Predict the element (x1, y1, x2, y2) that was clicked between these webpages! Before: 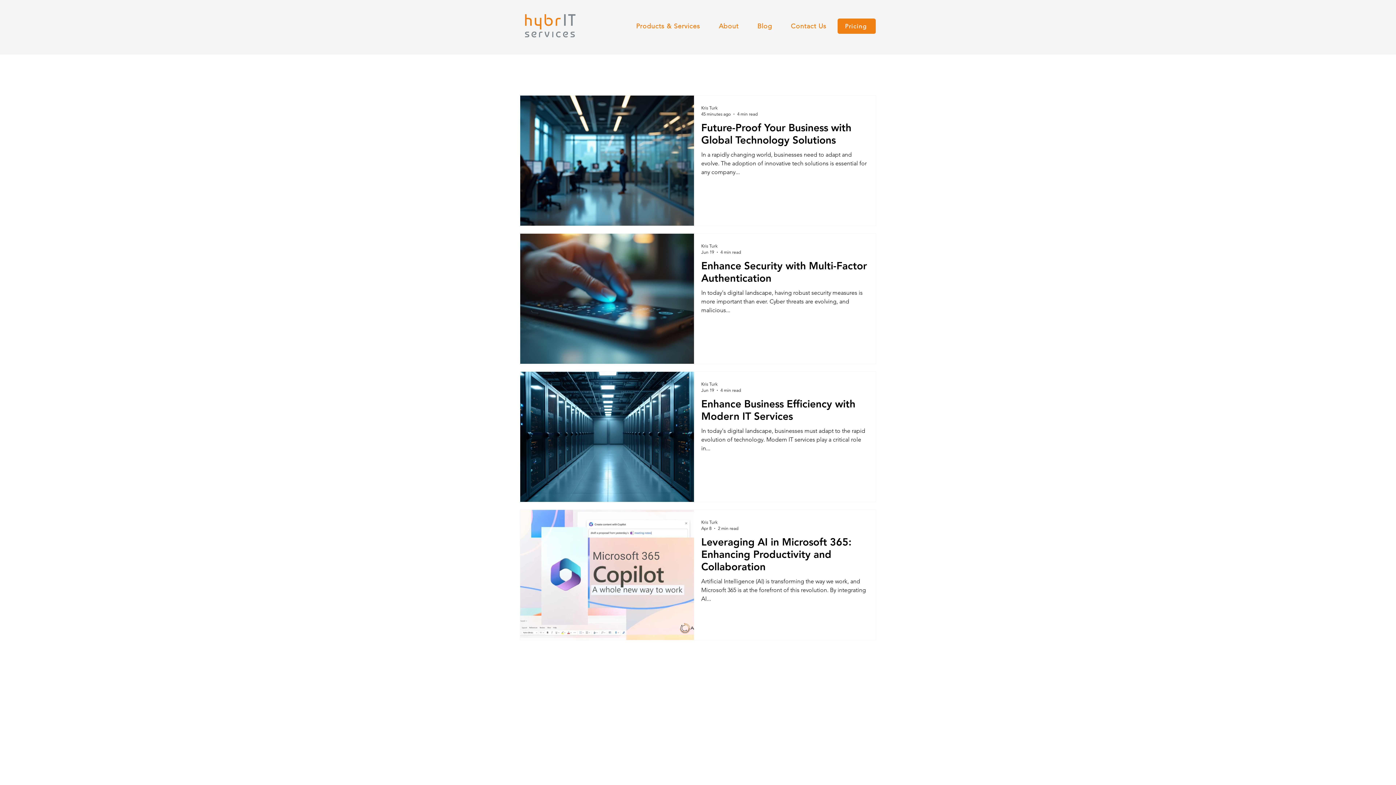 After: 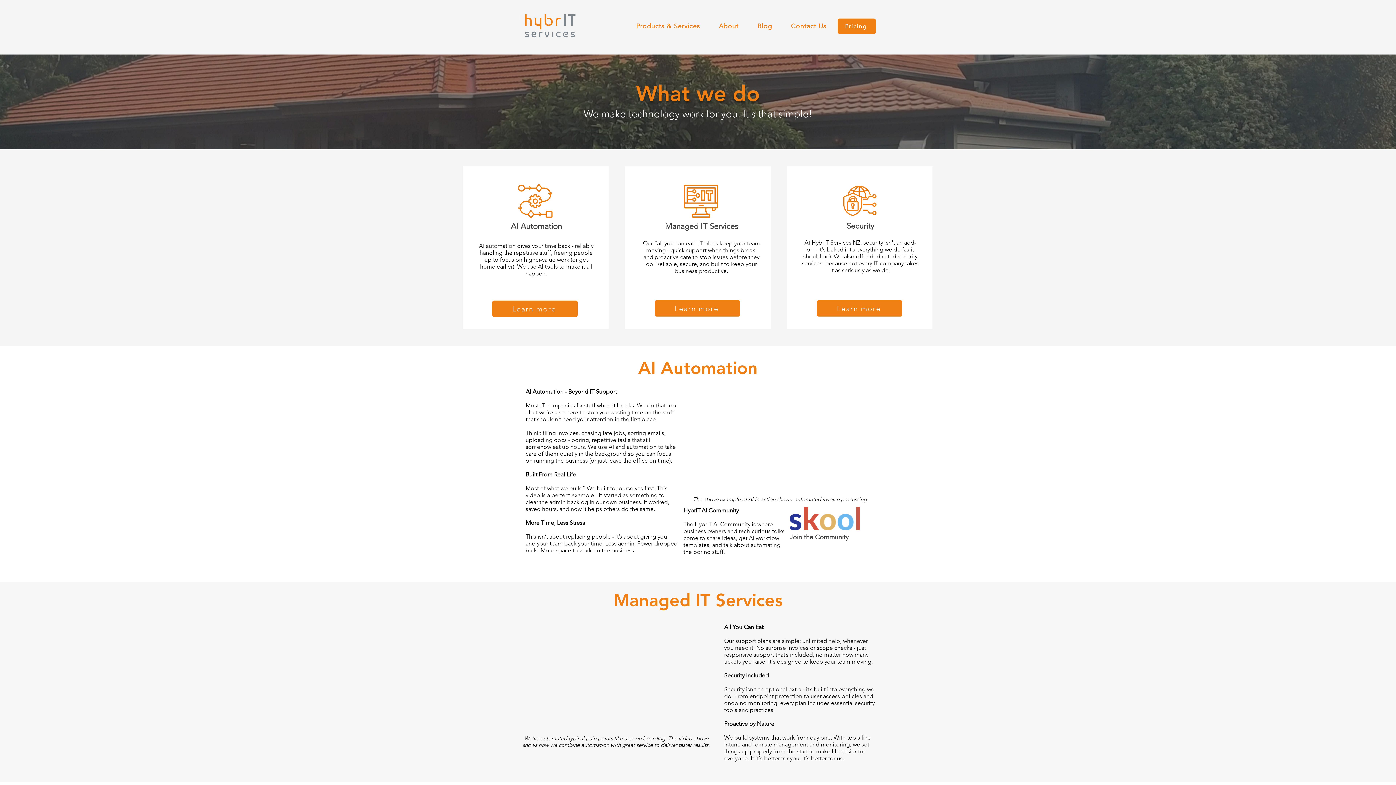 Action: bbox: (628, 18, 708, 33) label: Products & Services